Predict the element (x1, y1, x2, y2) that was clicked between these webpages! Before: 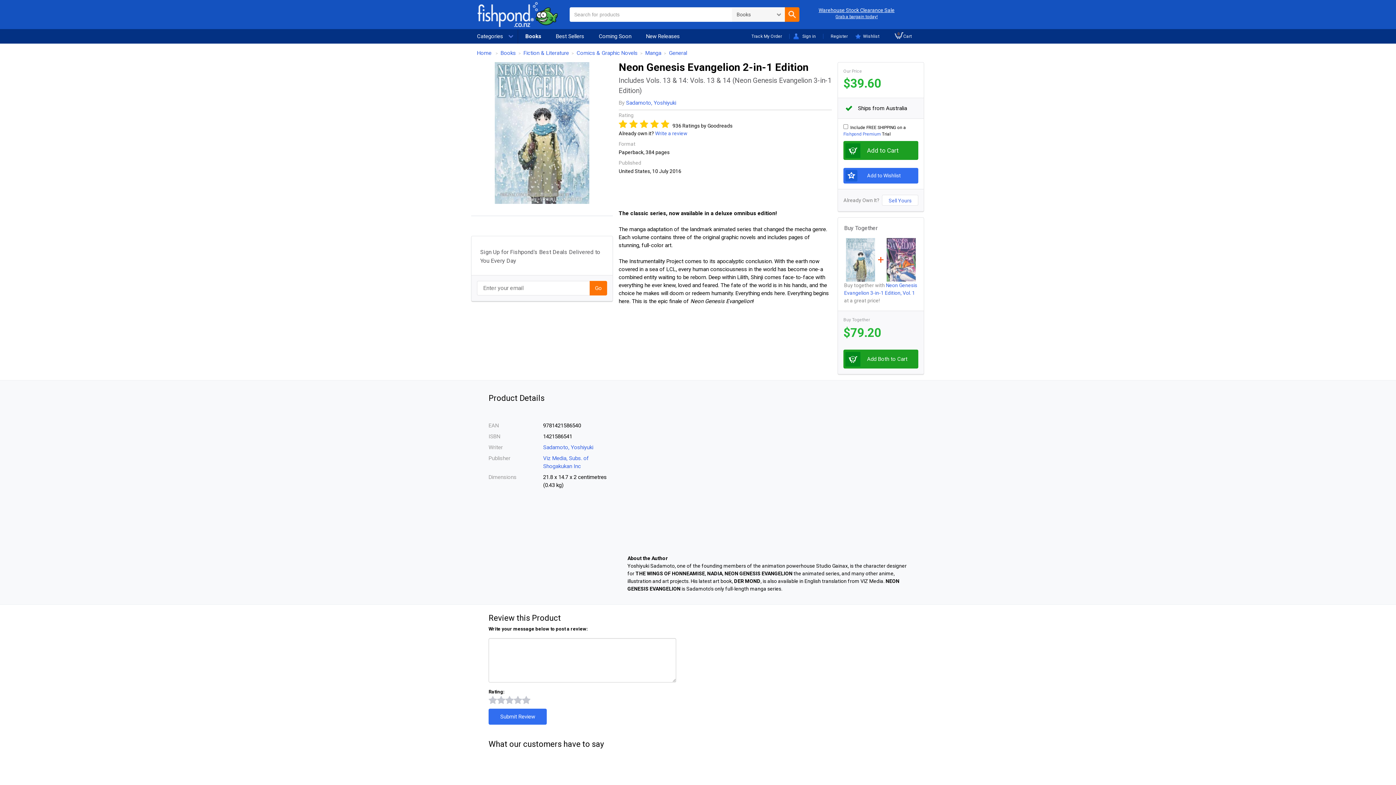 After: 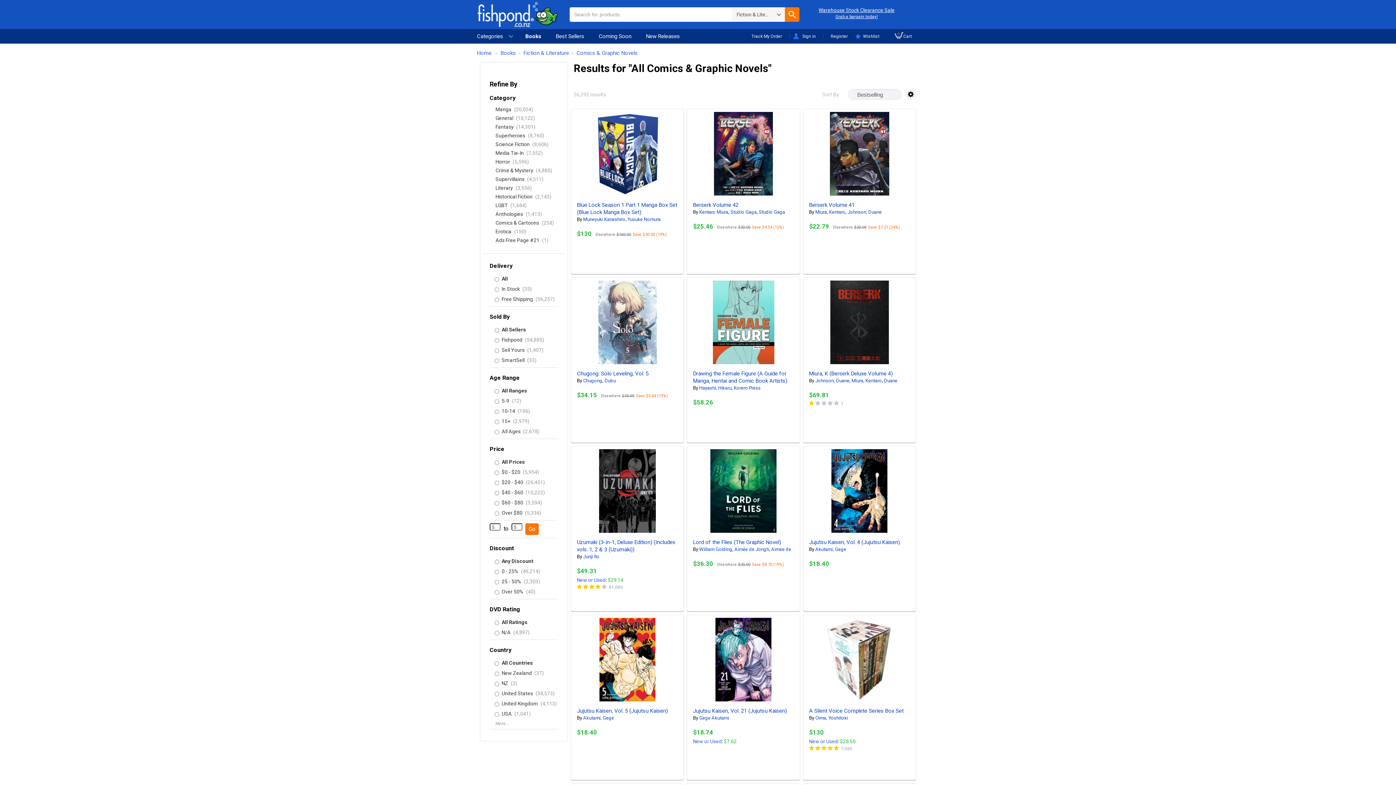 Action: bbox: (576, 49, 637, 56) label: Comics & Graphic Novels